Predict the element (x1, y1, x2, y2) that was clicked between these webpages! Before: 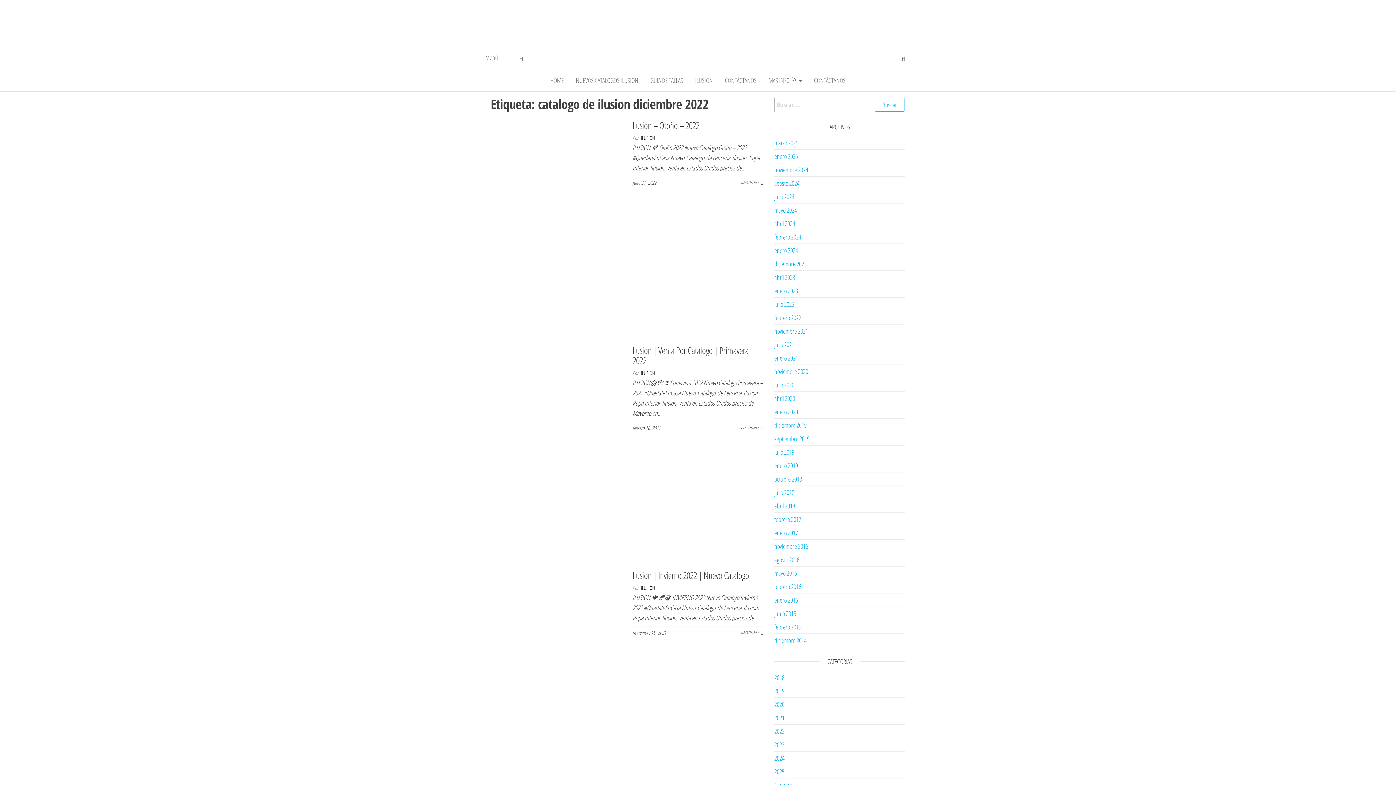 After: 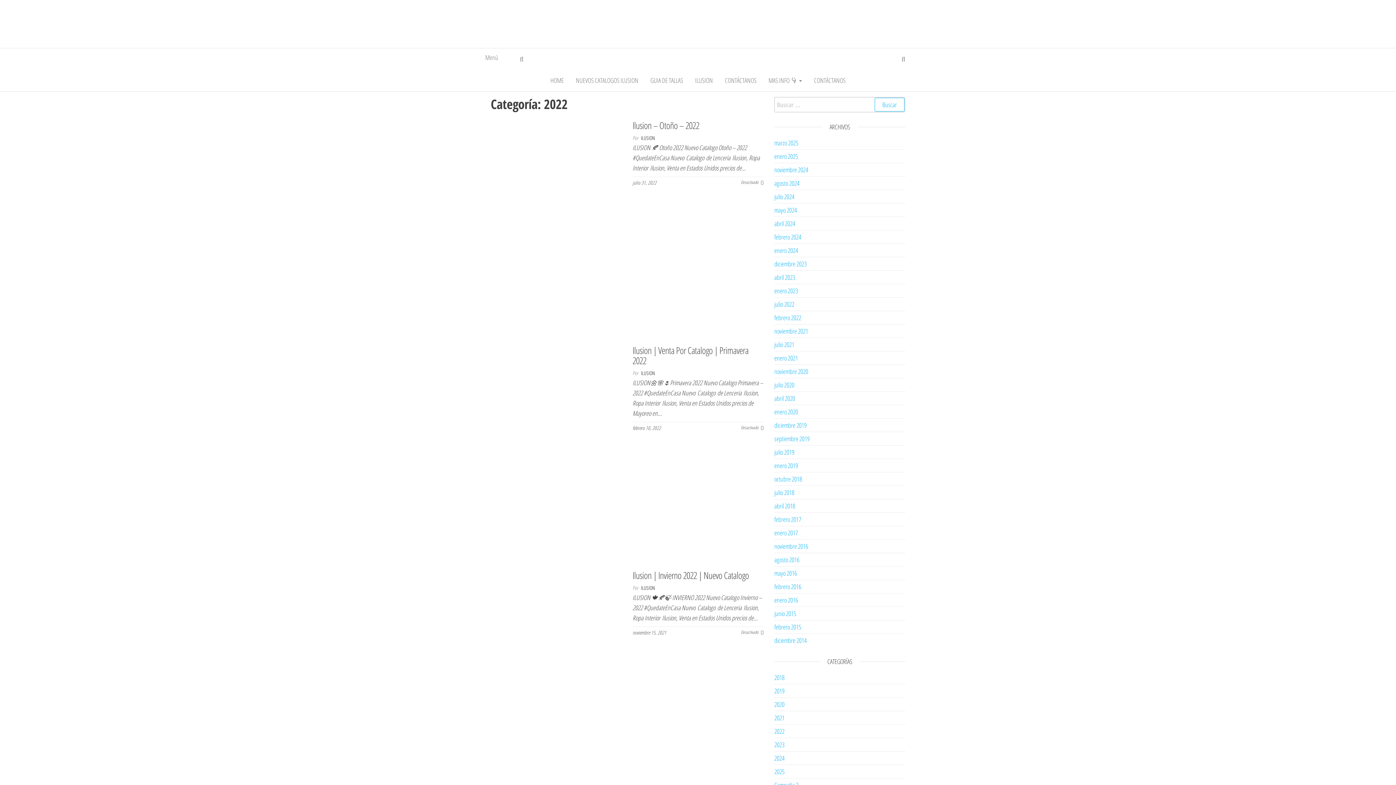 Action: bbox: (774, 727, 784, 736) label: 2022